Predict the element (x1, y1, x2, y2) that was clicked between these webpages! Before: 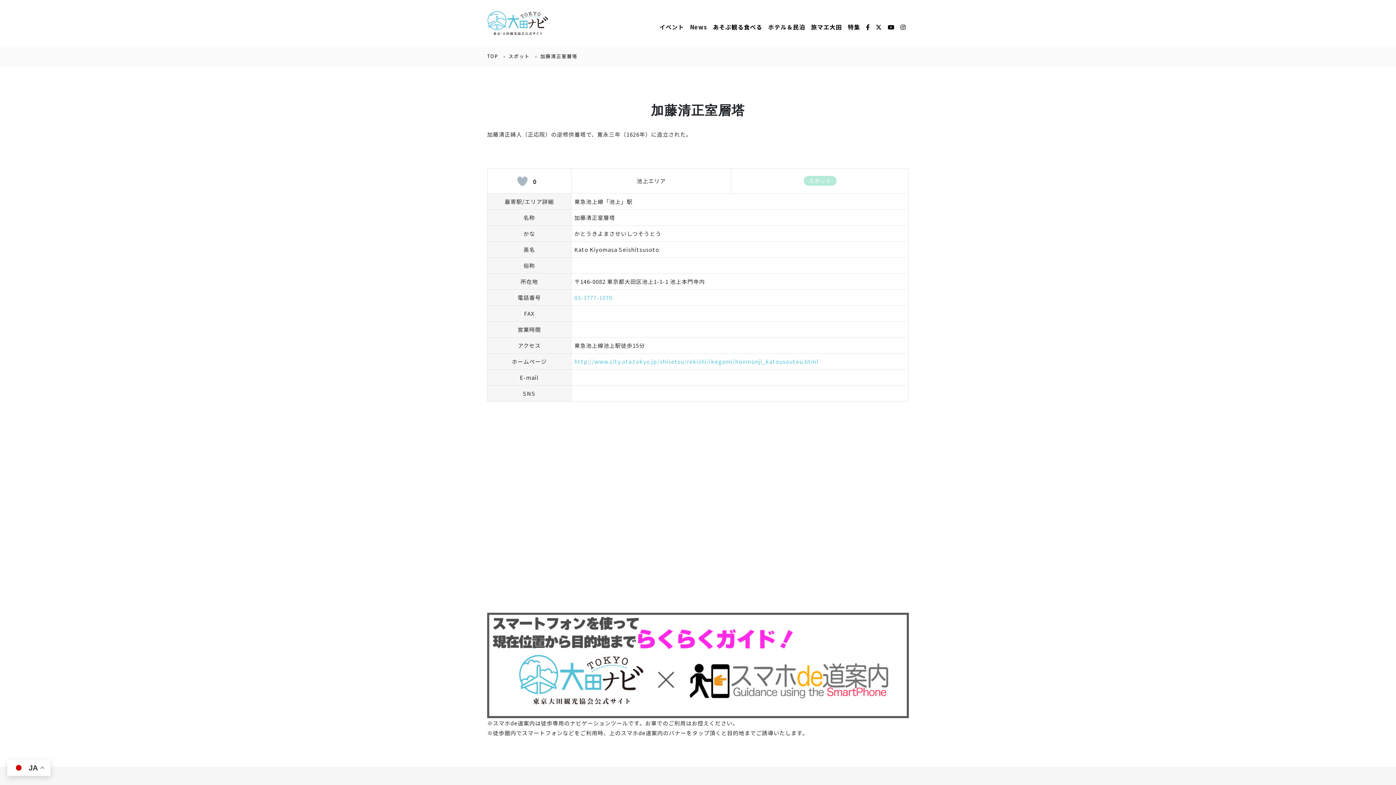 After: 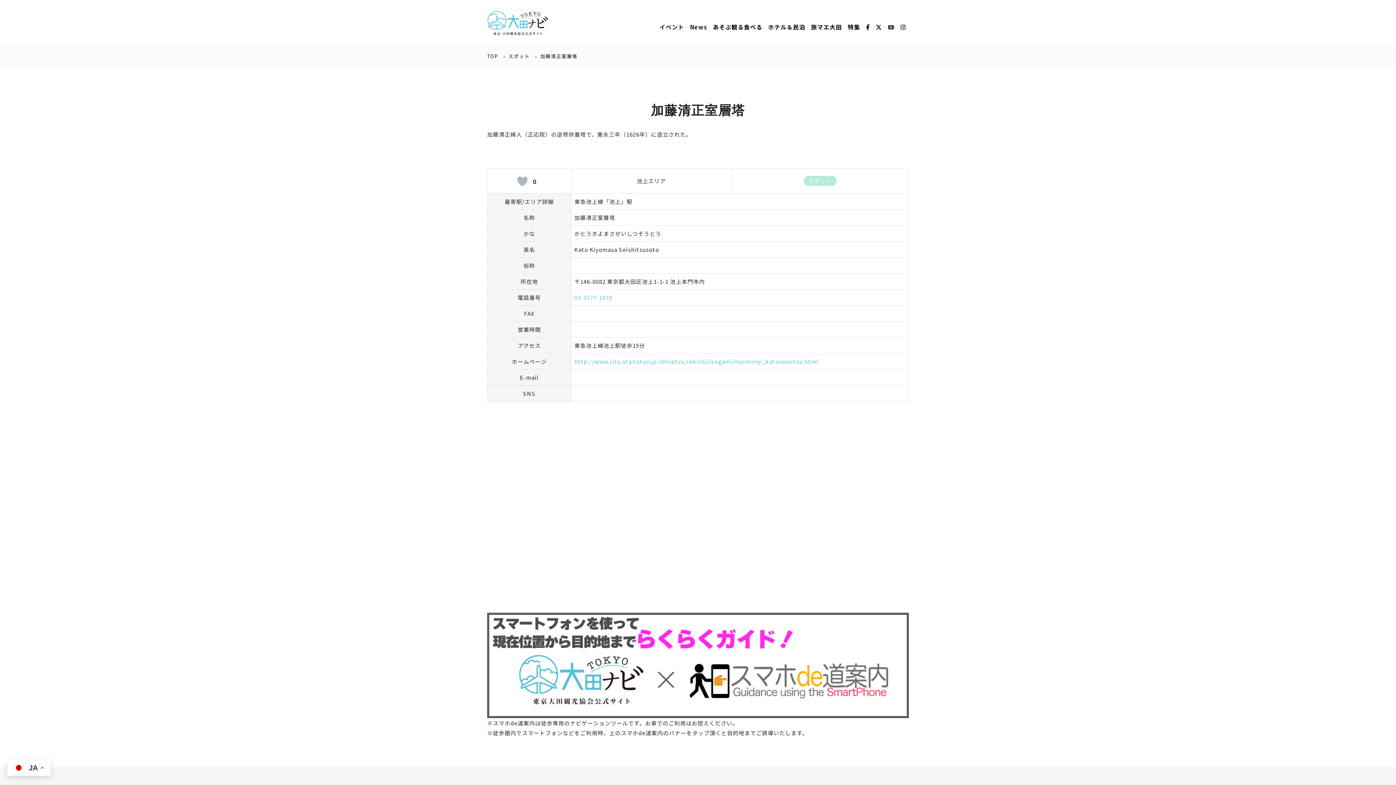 Action: bbox: (885, 18, 897, 34)